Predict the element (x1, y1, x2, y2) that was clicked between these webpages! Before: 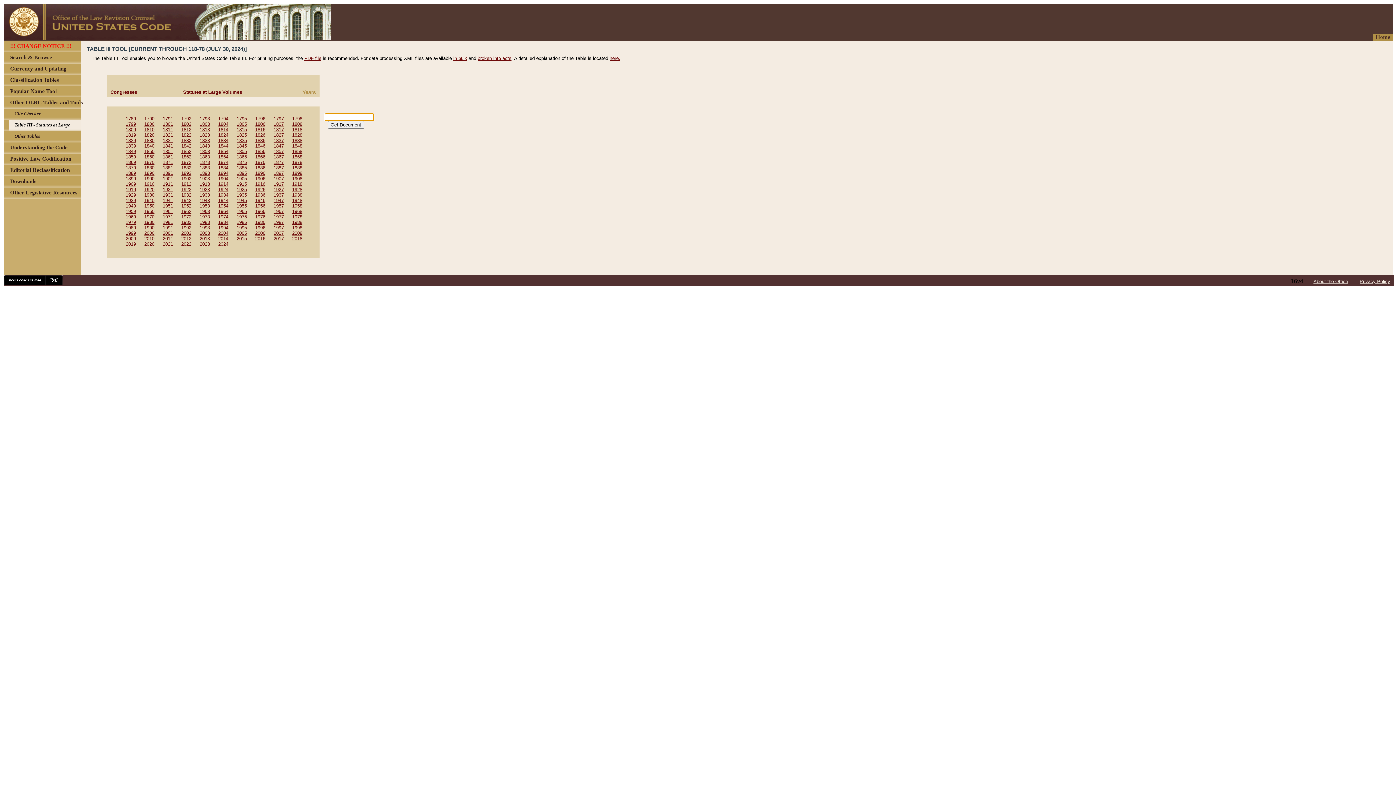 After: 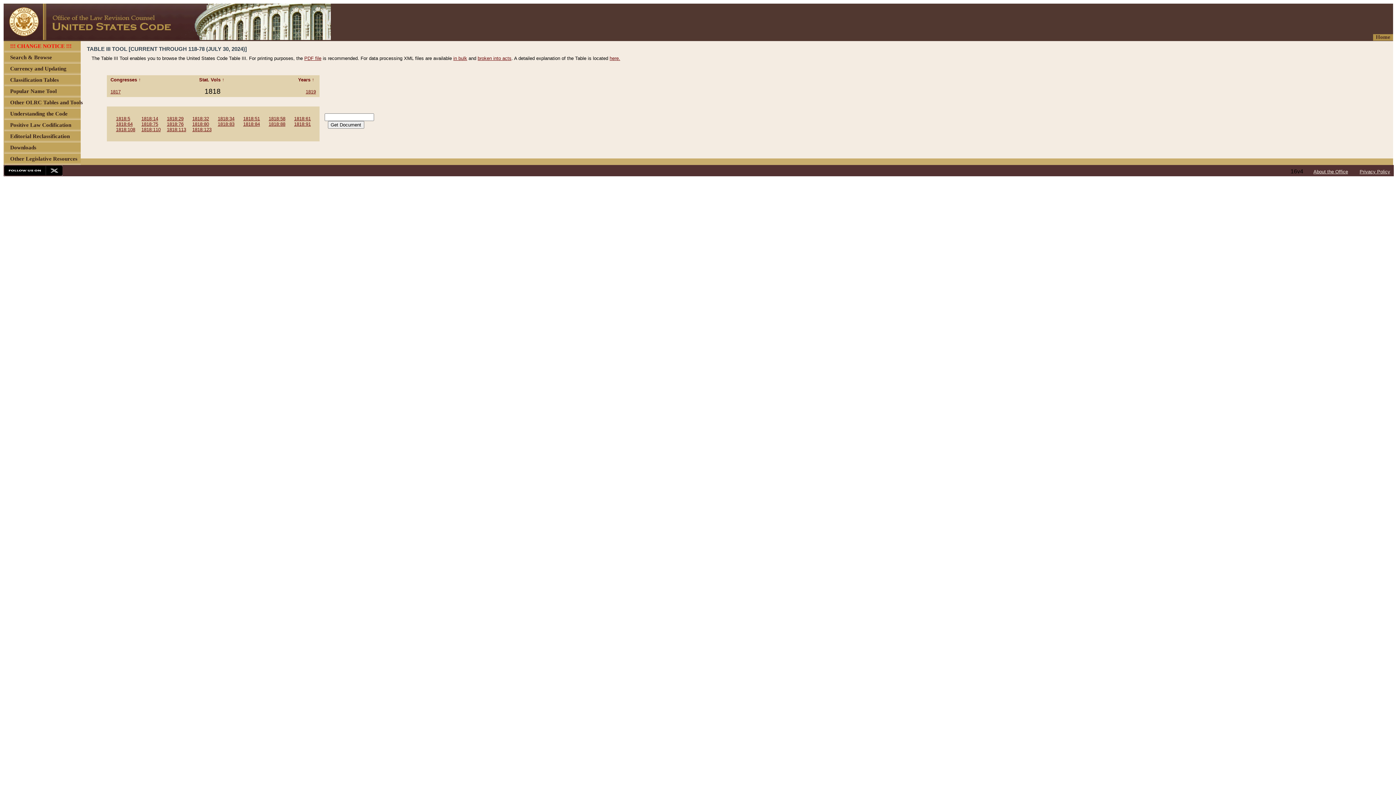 Action: label: 1818 bbox: (292, 126, 302, 132)